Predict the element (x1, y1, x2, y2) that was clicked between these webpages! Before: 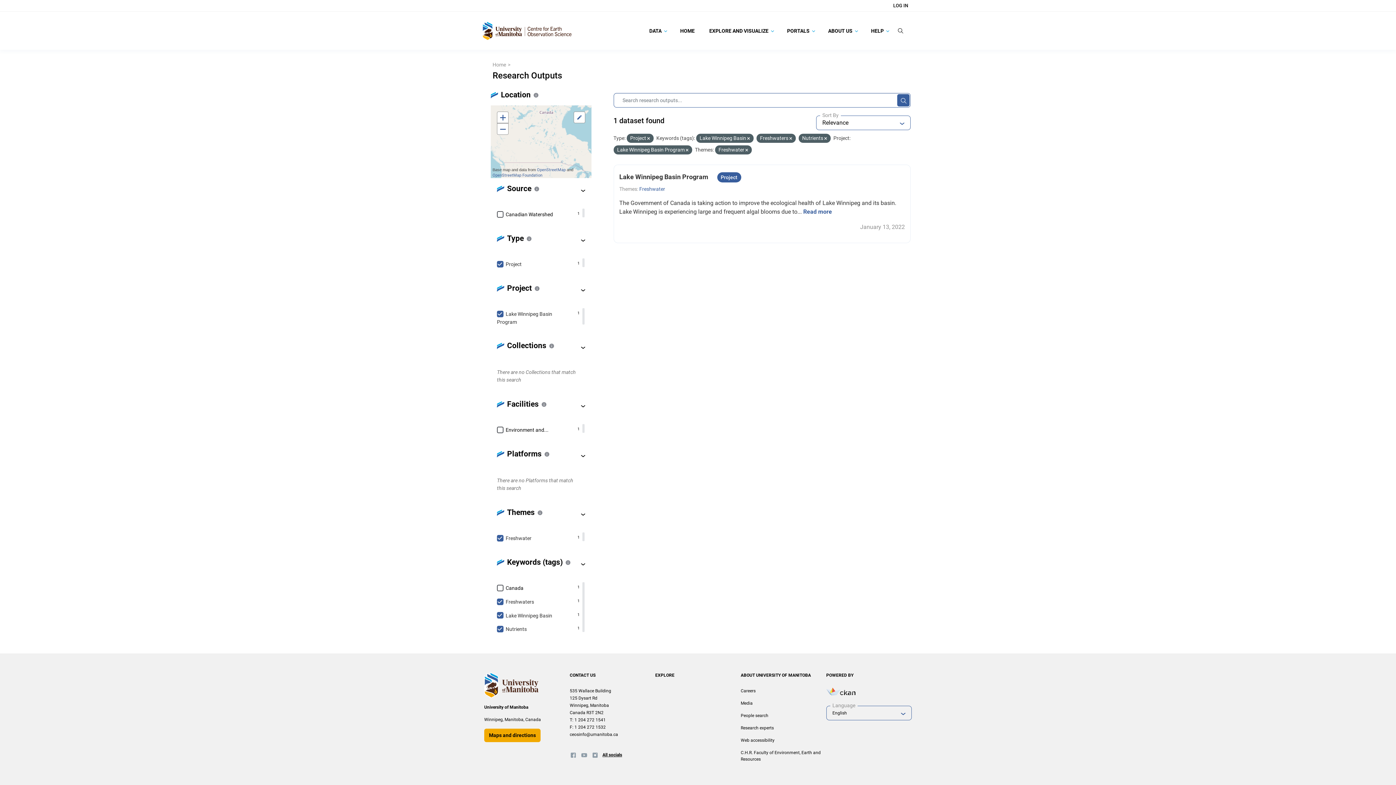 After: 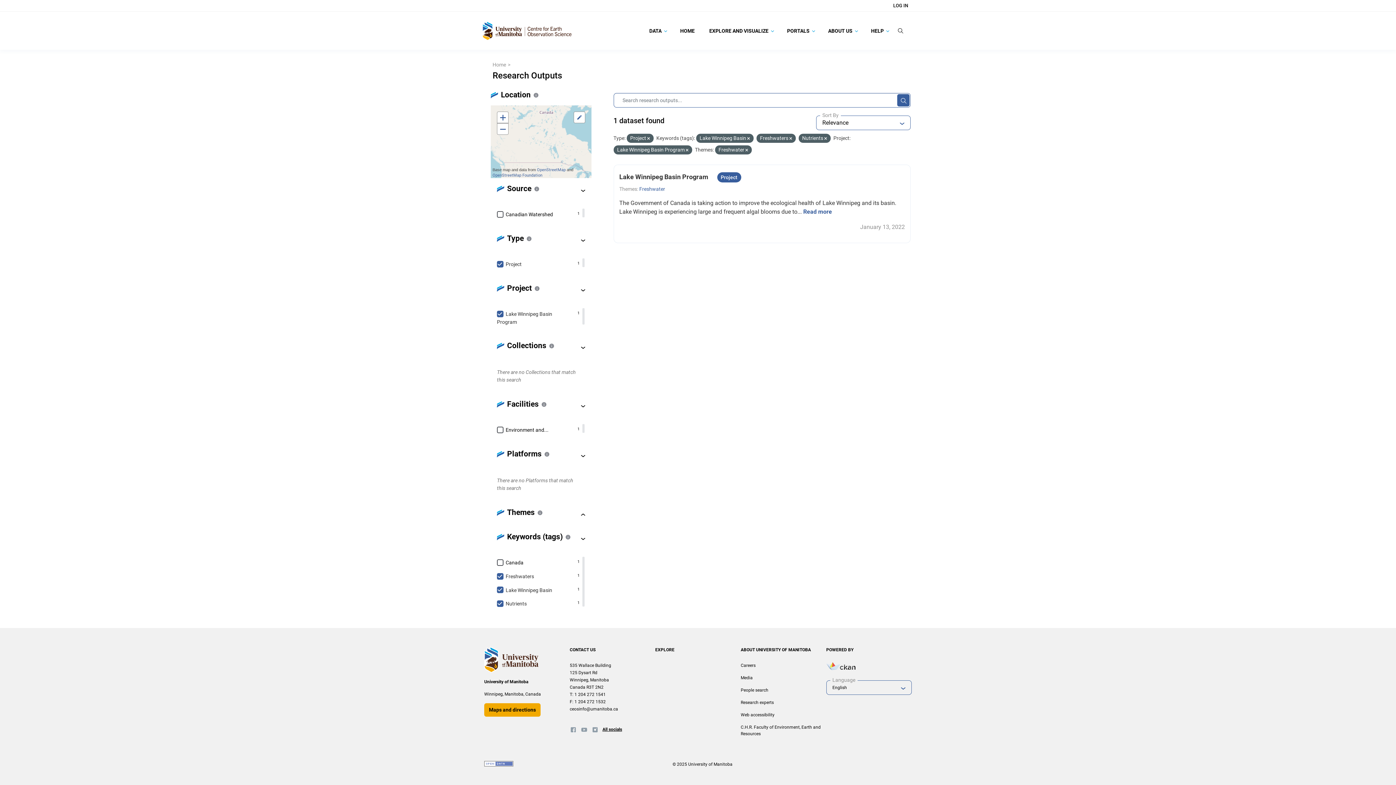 Action: bbox: (576, 510, 590, 519)